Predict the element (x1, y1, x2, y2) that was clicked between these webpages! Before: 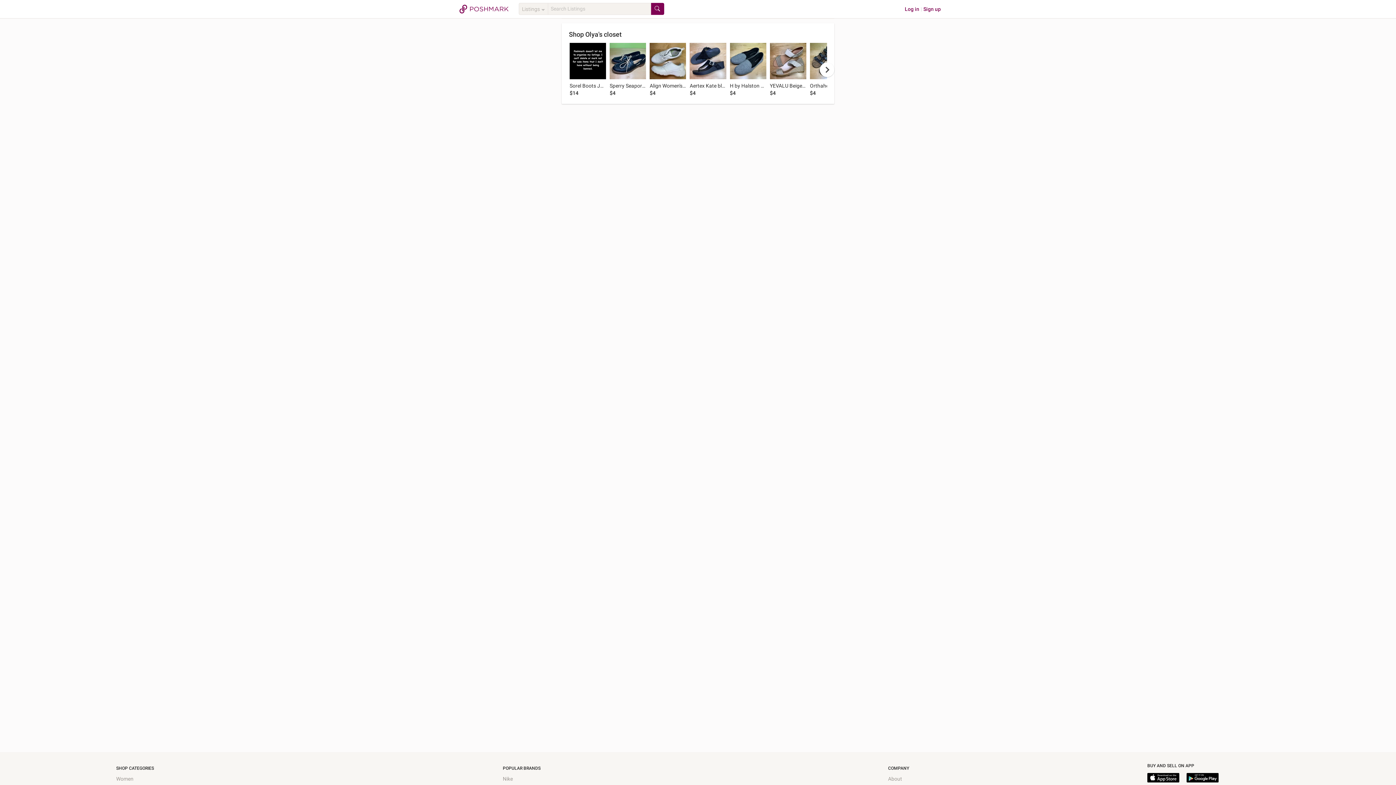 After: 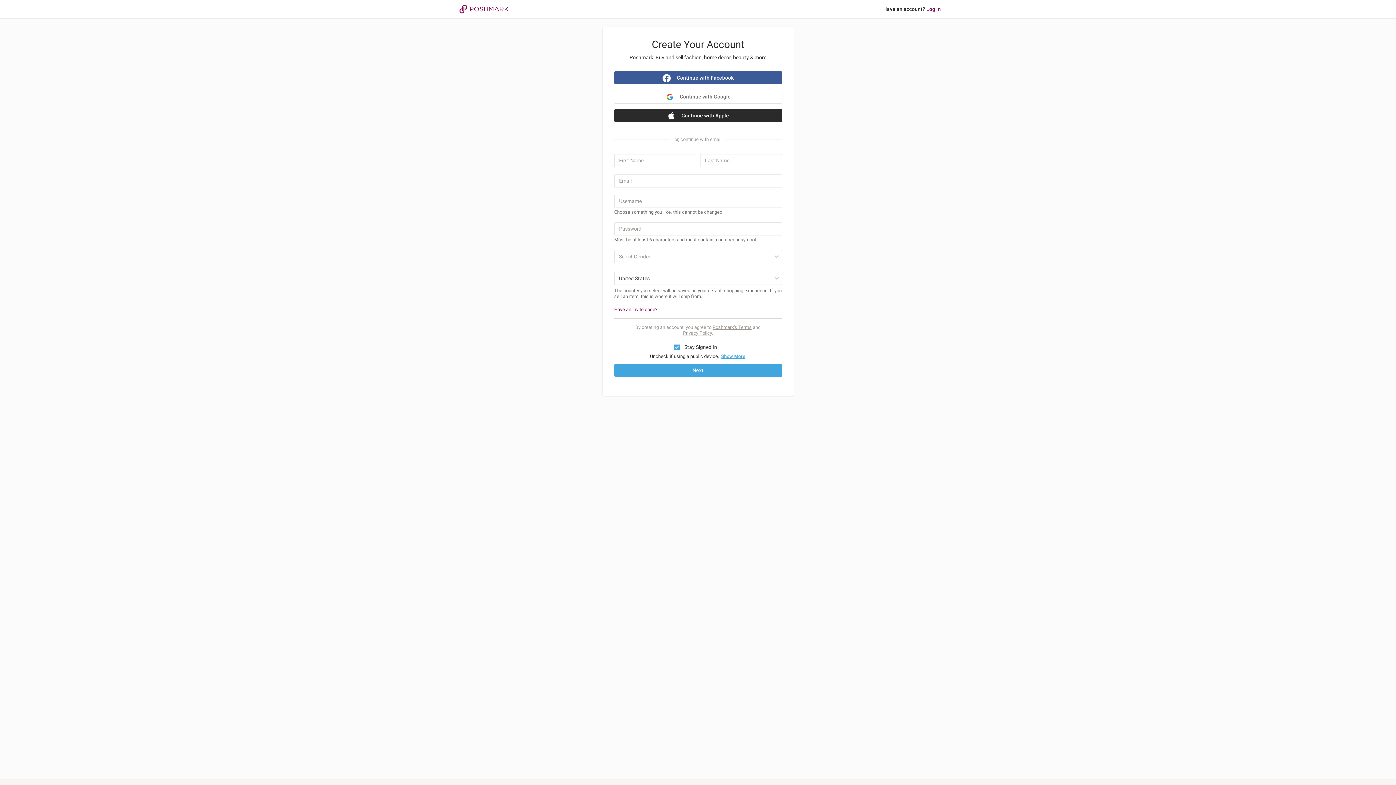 Action: bbox: (923, 6, 941, 12) label: Sign up